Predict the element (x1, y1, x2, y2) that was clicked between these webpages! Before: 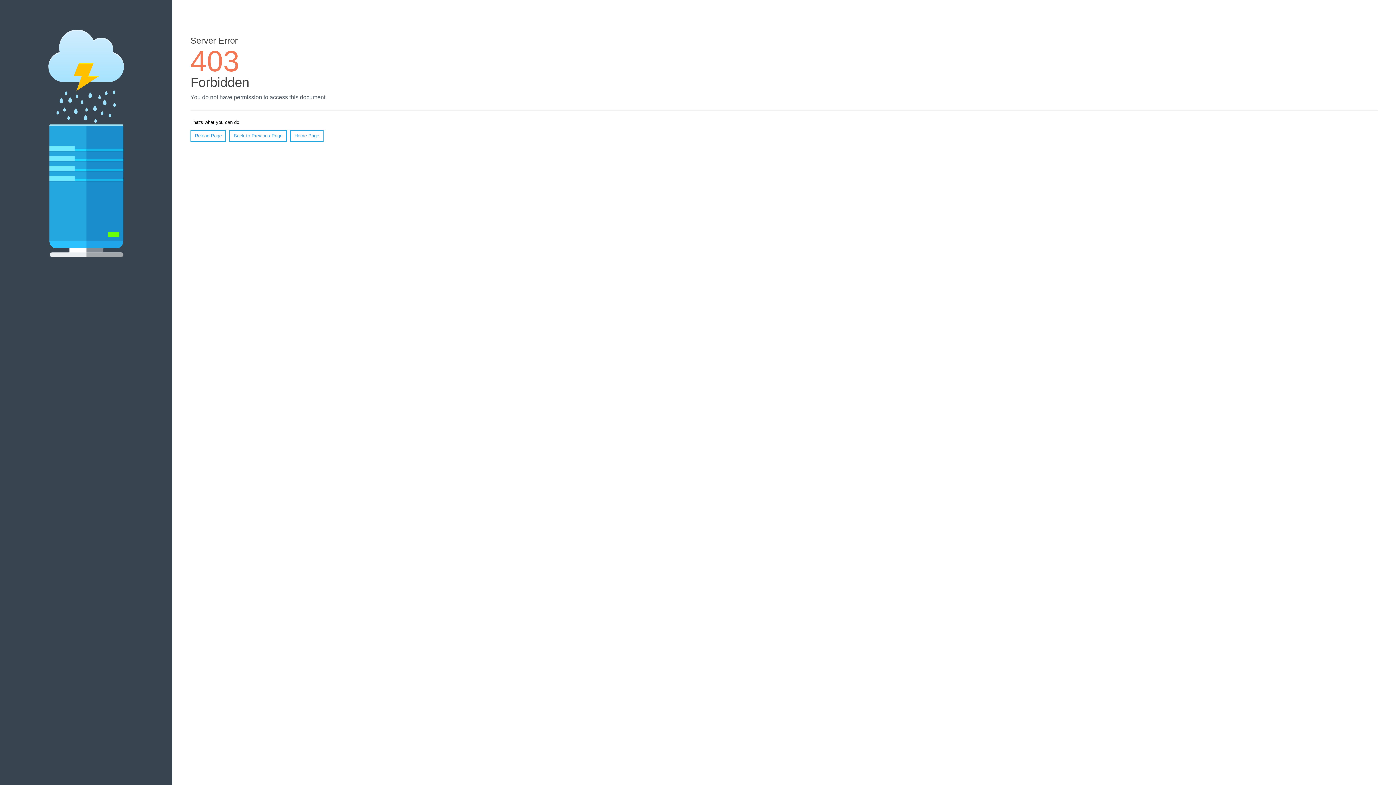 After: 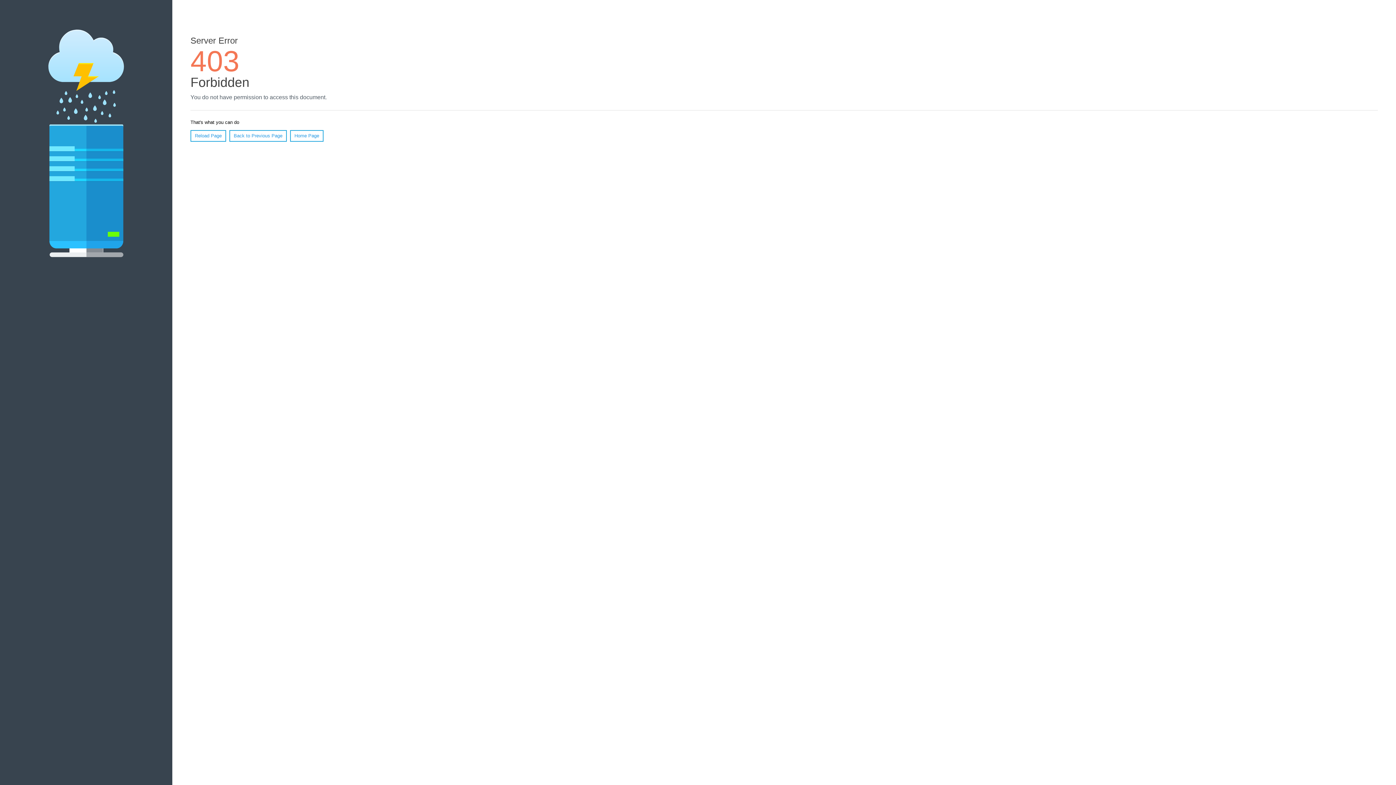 Action: bbox: (290, 130, 323, 141) label: Home Page